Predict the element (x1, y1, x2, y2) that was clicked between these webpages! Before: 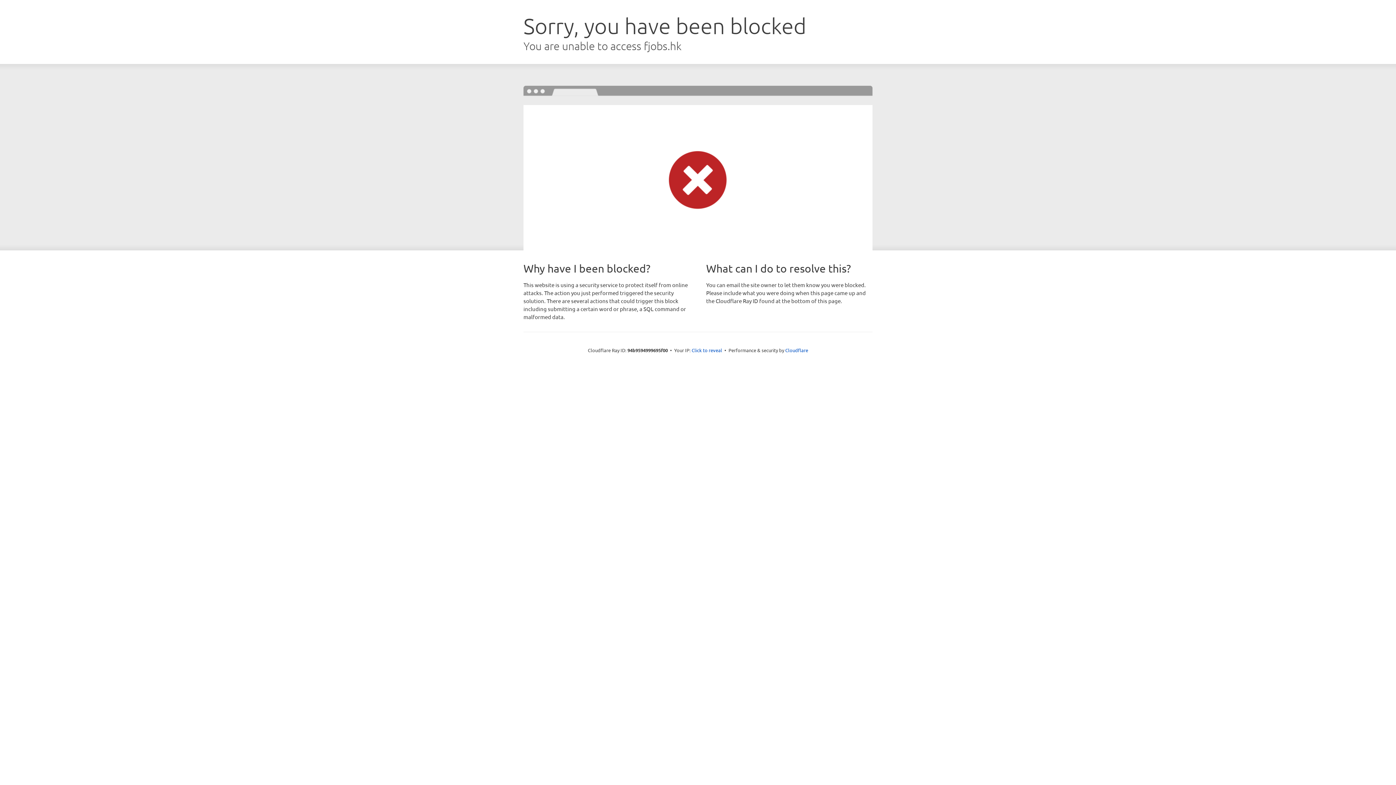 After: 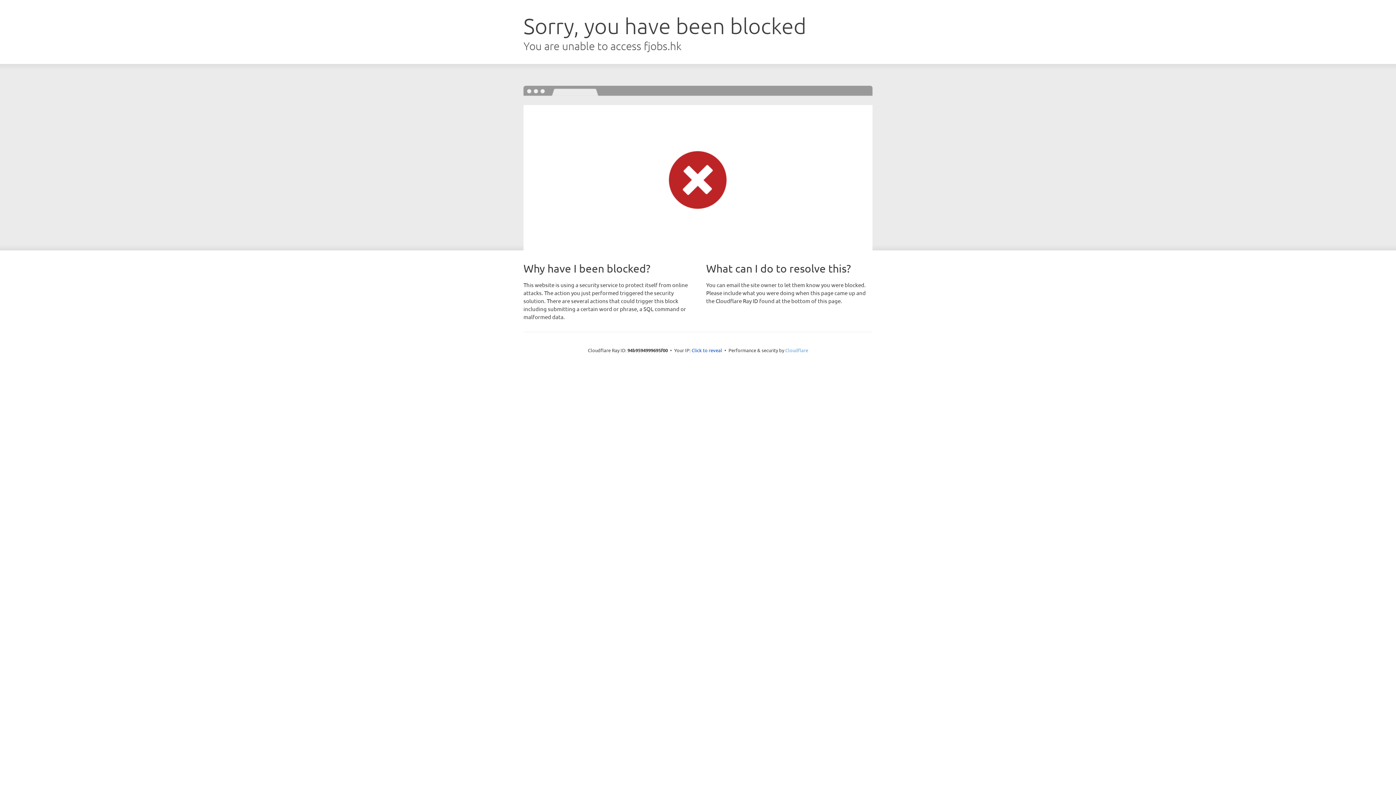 Action: label: Cloudflare bbox: (785, 347, 808, 353)